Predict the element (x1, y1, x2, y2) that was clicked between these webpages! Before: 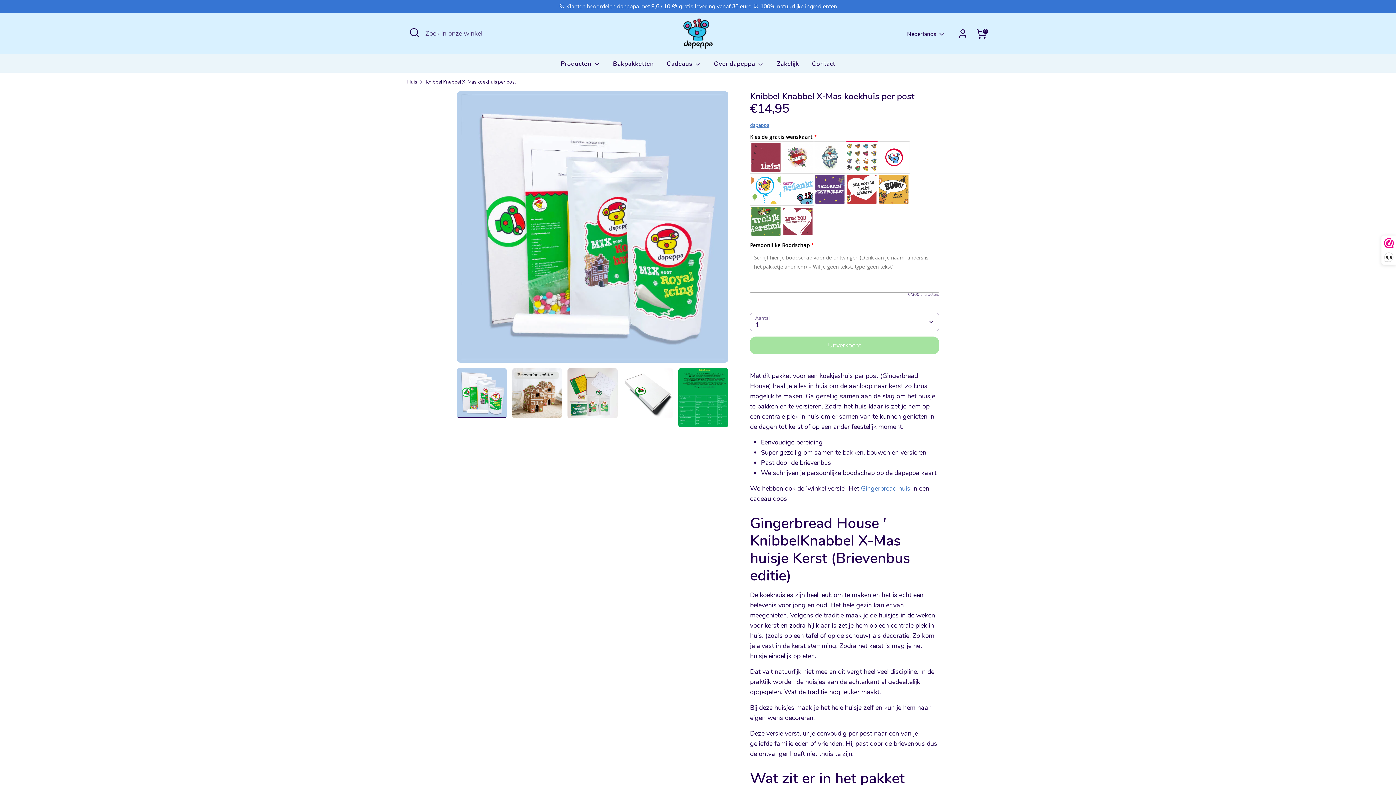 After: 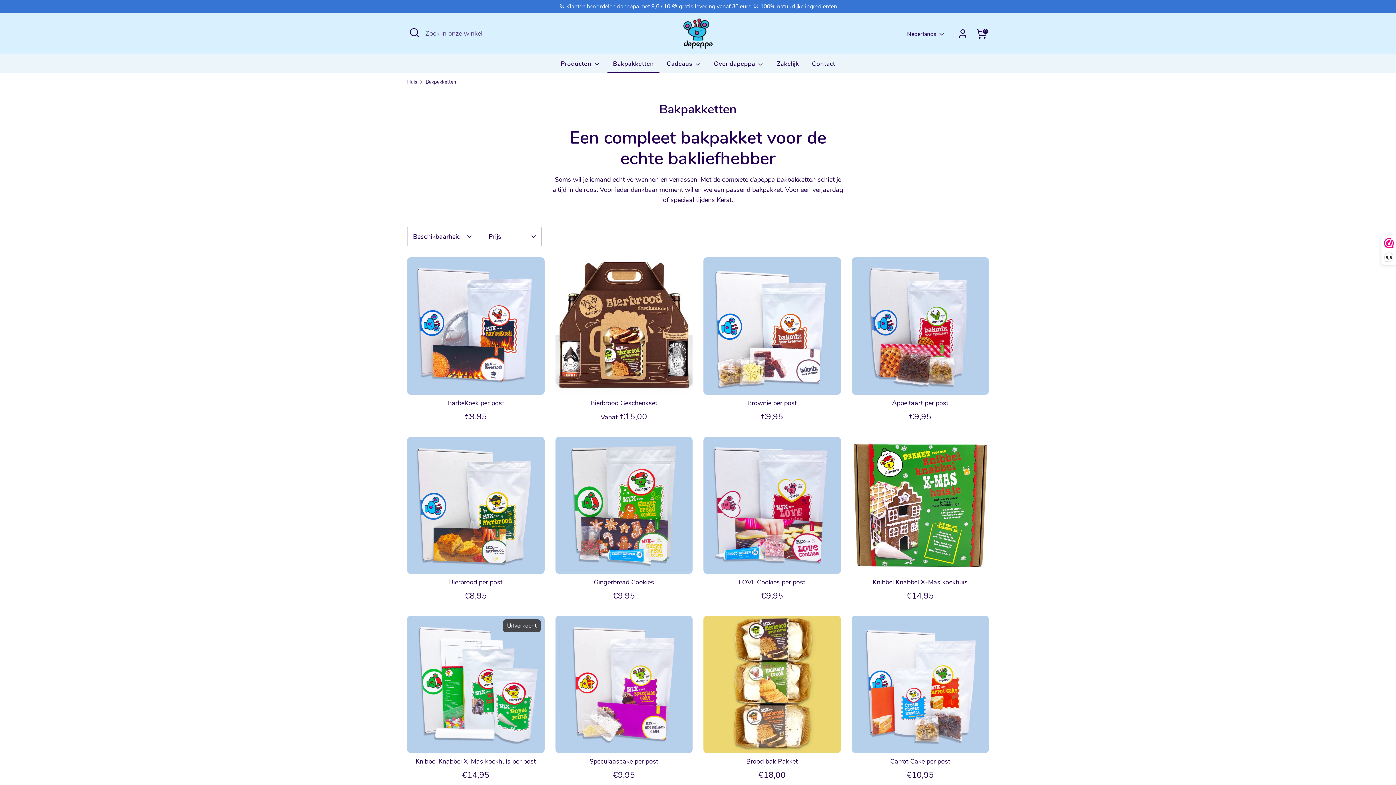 Action: label: Bakpakketten bbox: (607, 59, 659, 72)